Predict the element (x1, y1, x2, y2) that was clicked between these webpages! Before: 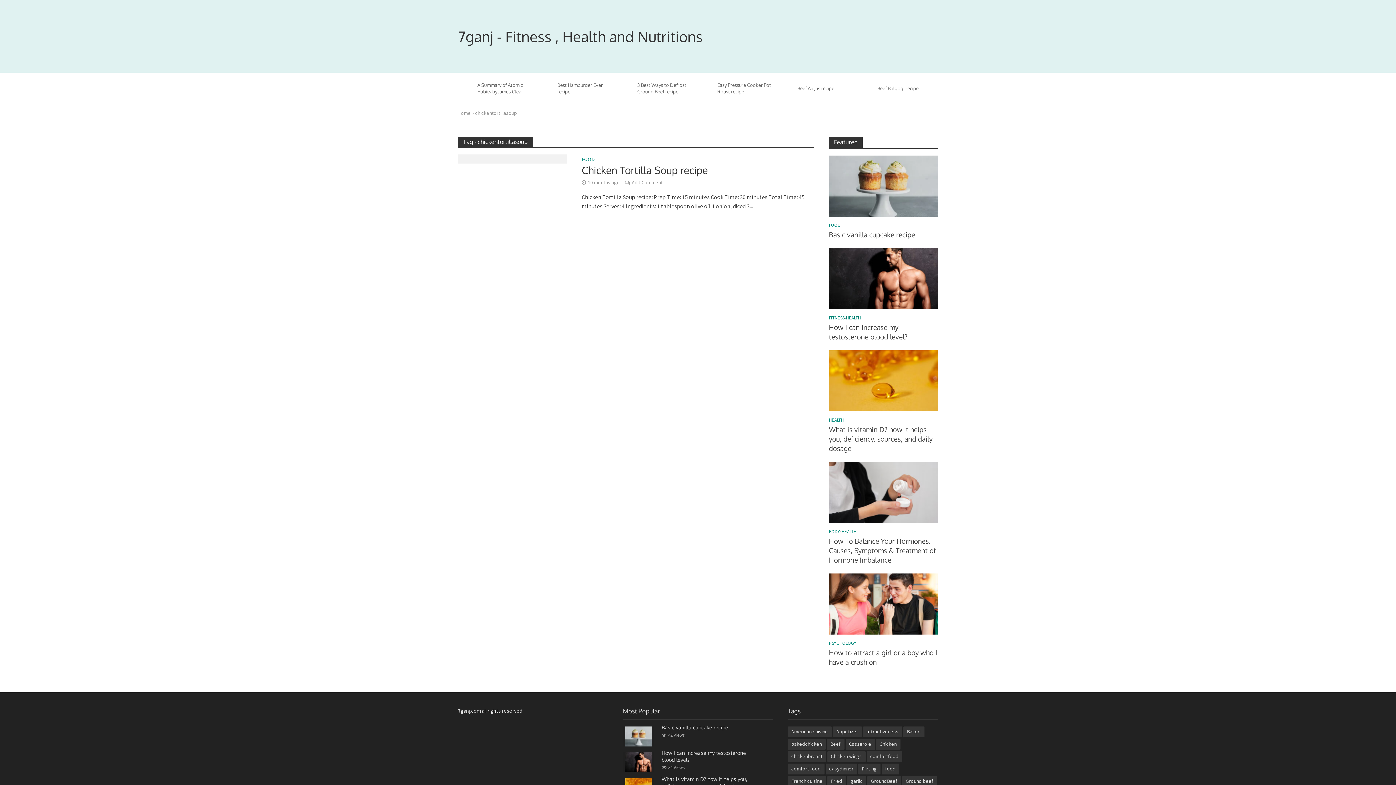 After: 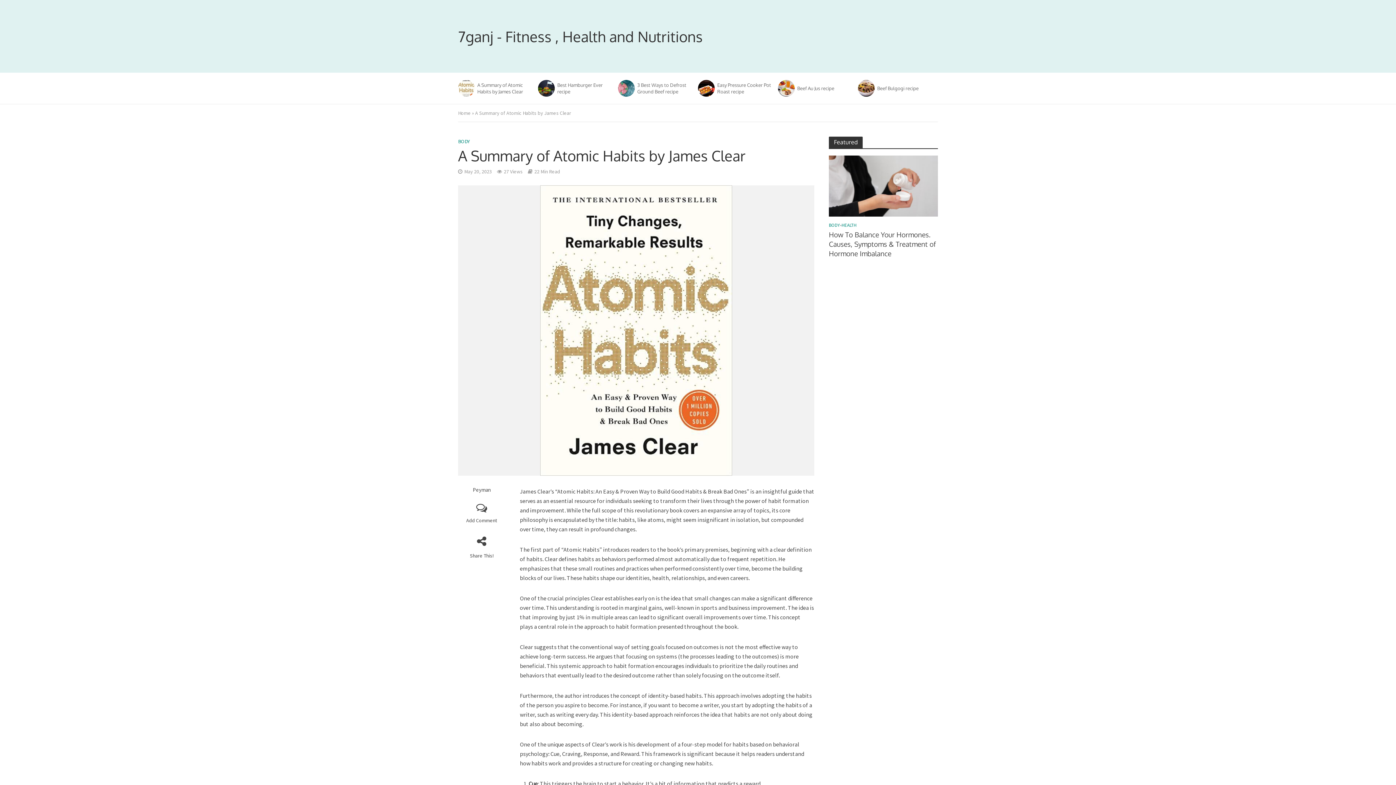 Action: bbox: (458, 80, 473, 96)